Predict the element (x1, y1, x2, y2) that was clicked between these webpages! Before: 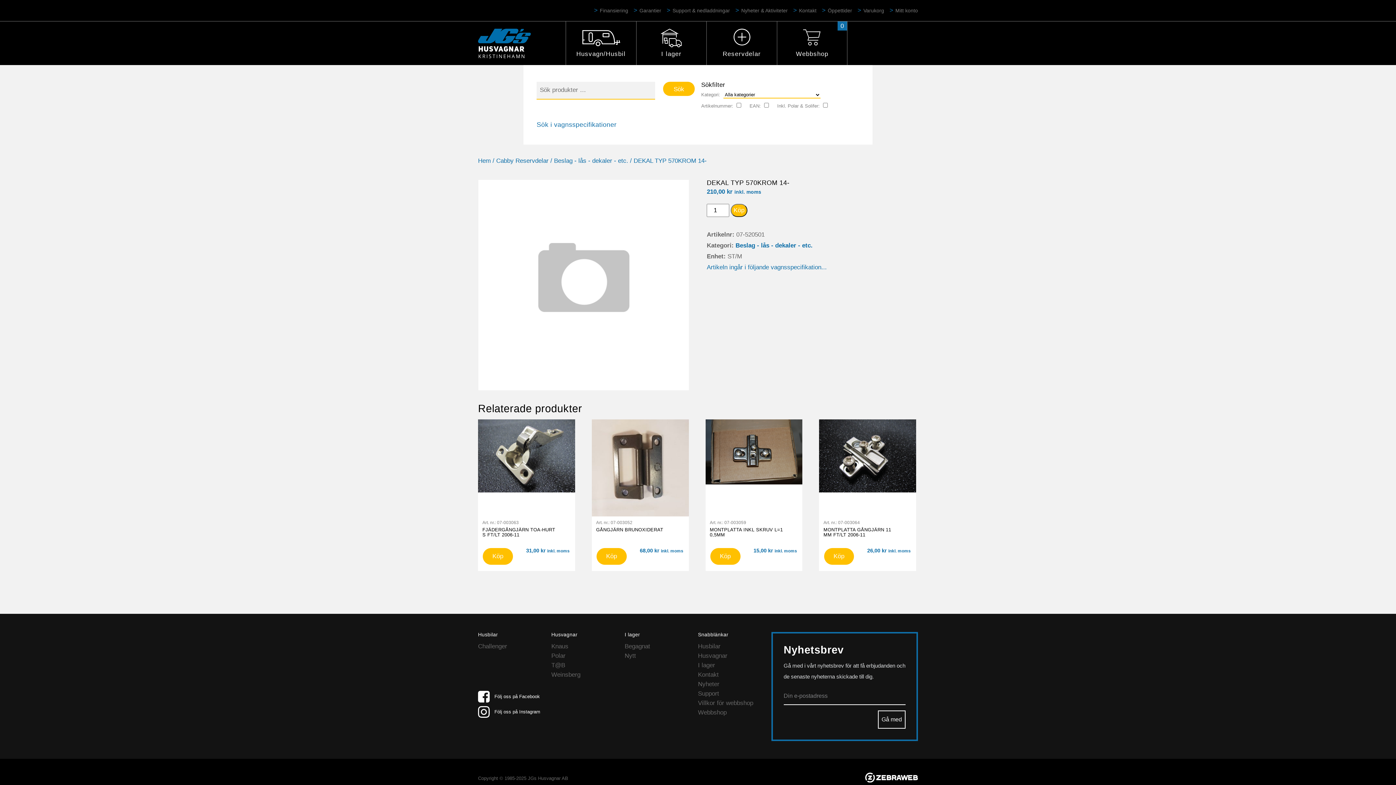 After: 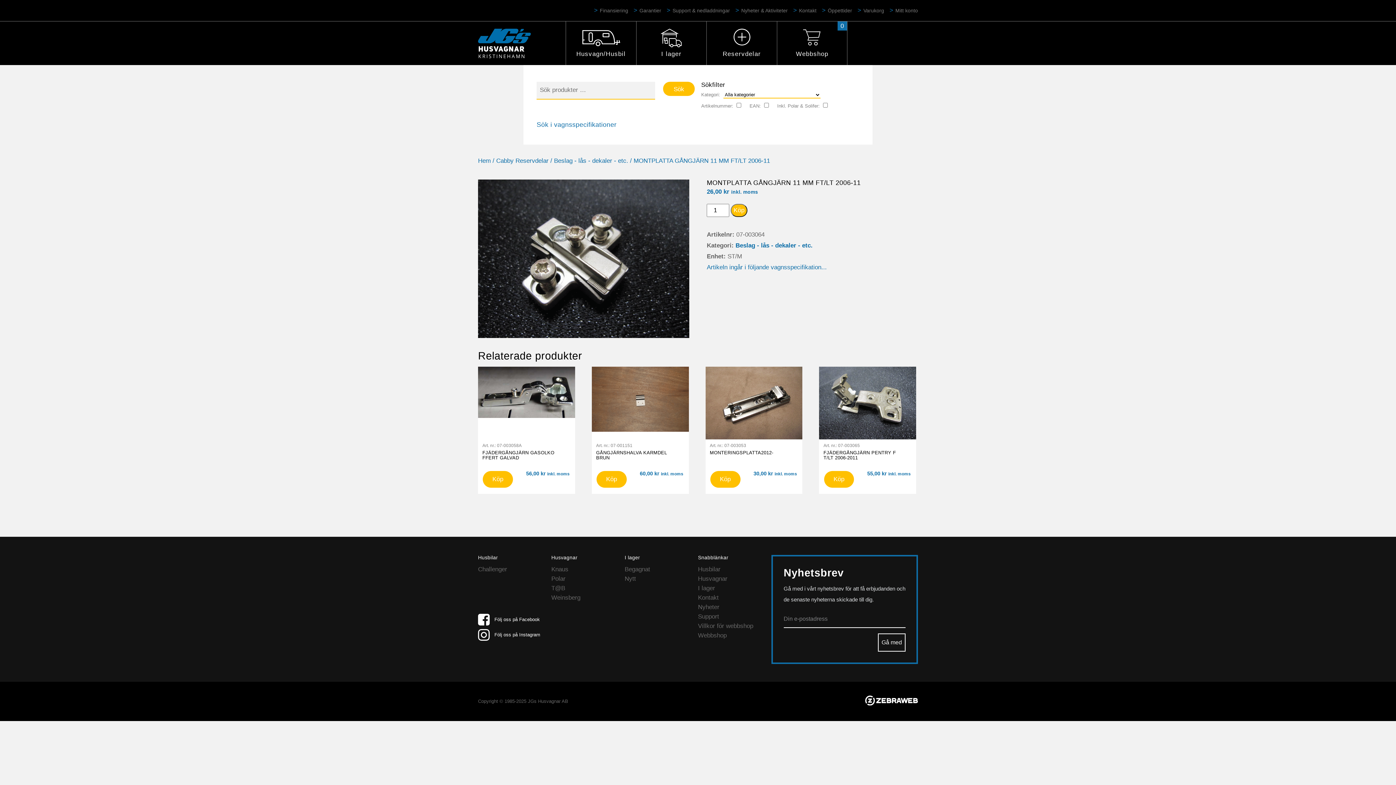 Action: bbox: (819, 419, 916, 548) label: Art. nr.: 07-003064
MONTPLATTA GÅNGJÄRN 11 MM FT/LT 2006-11
26,00 kr inkl. moms